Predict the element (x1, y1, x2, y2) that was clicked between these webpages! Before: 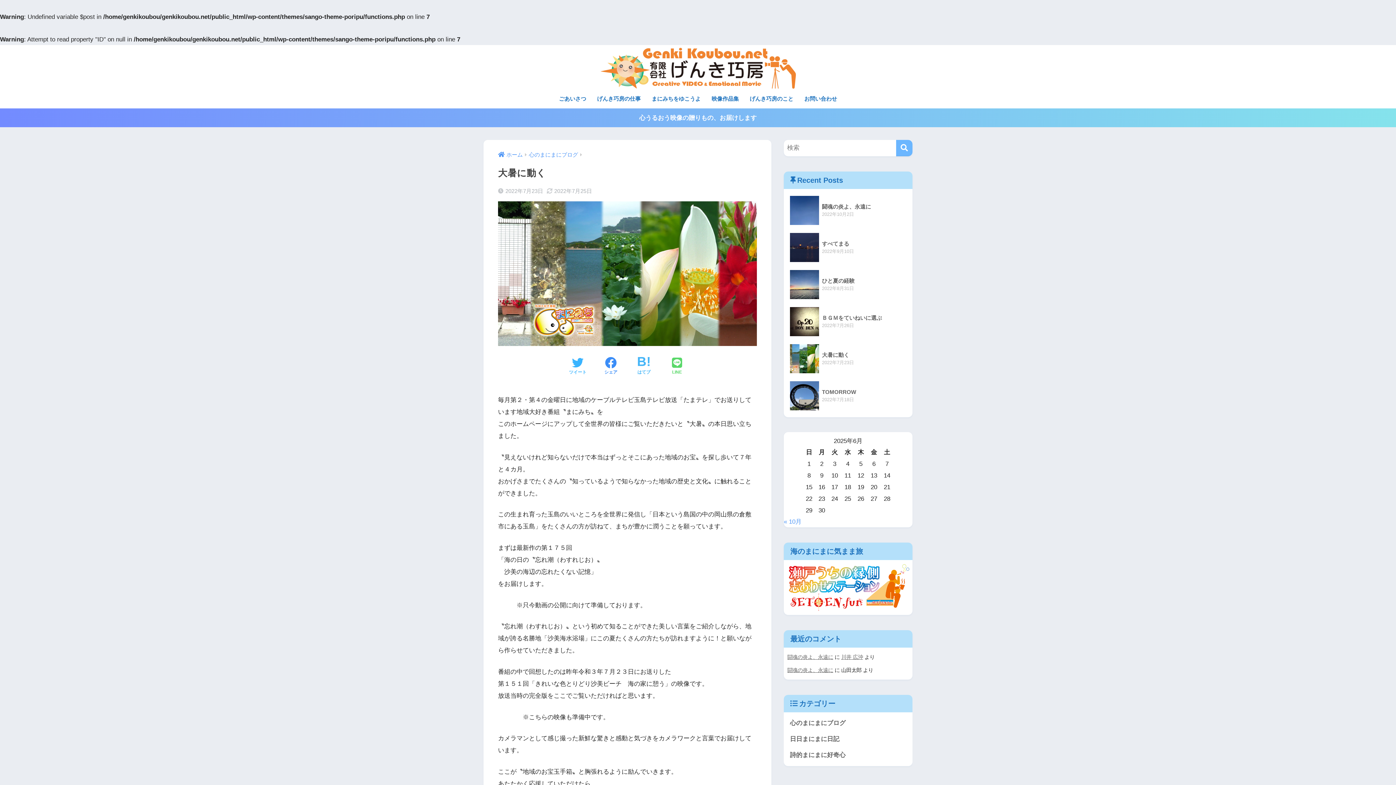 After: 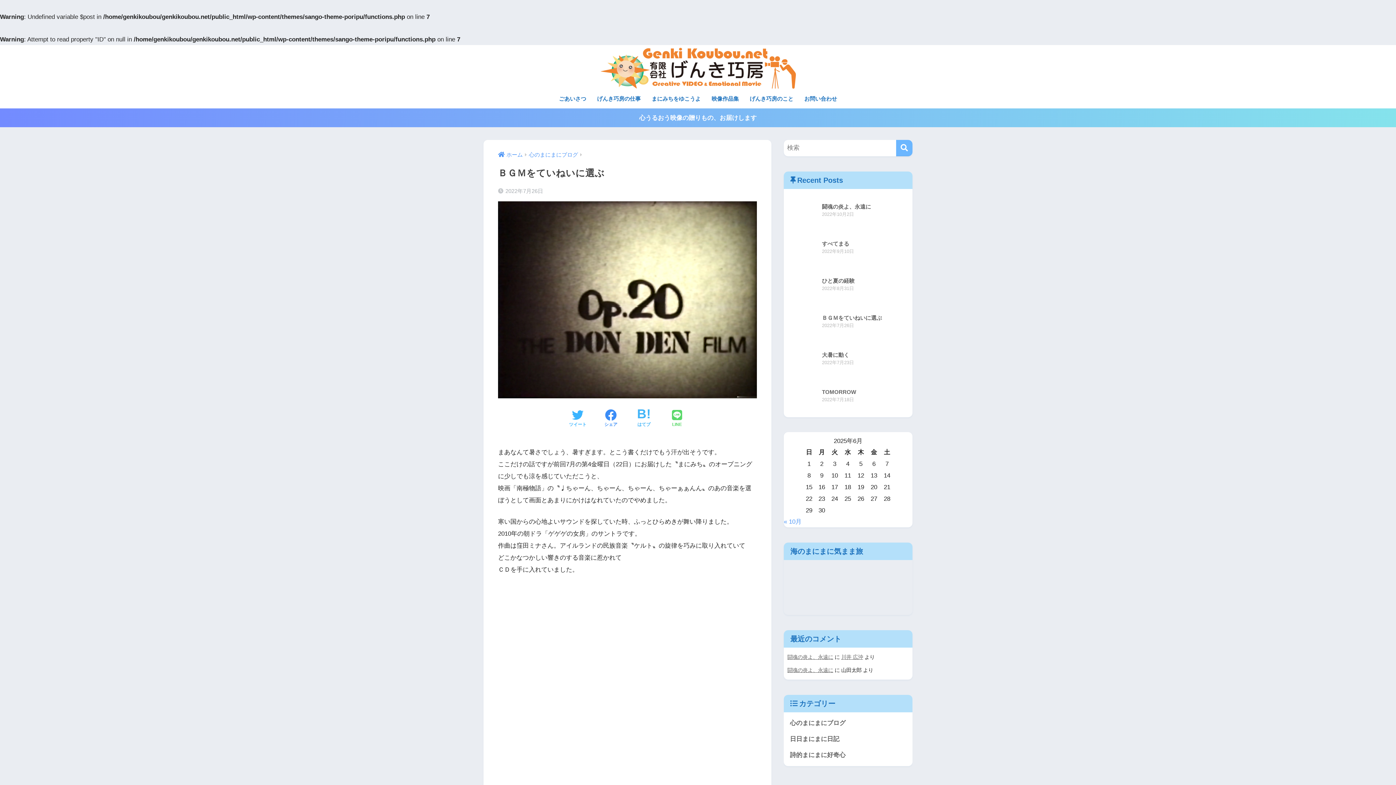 Action: label: 	ＢＧＭをていねいに選ぶ
2022年7月26日 bbox: (787, 303, 909, 340)